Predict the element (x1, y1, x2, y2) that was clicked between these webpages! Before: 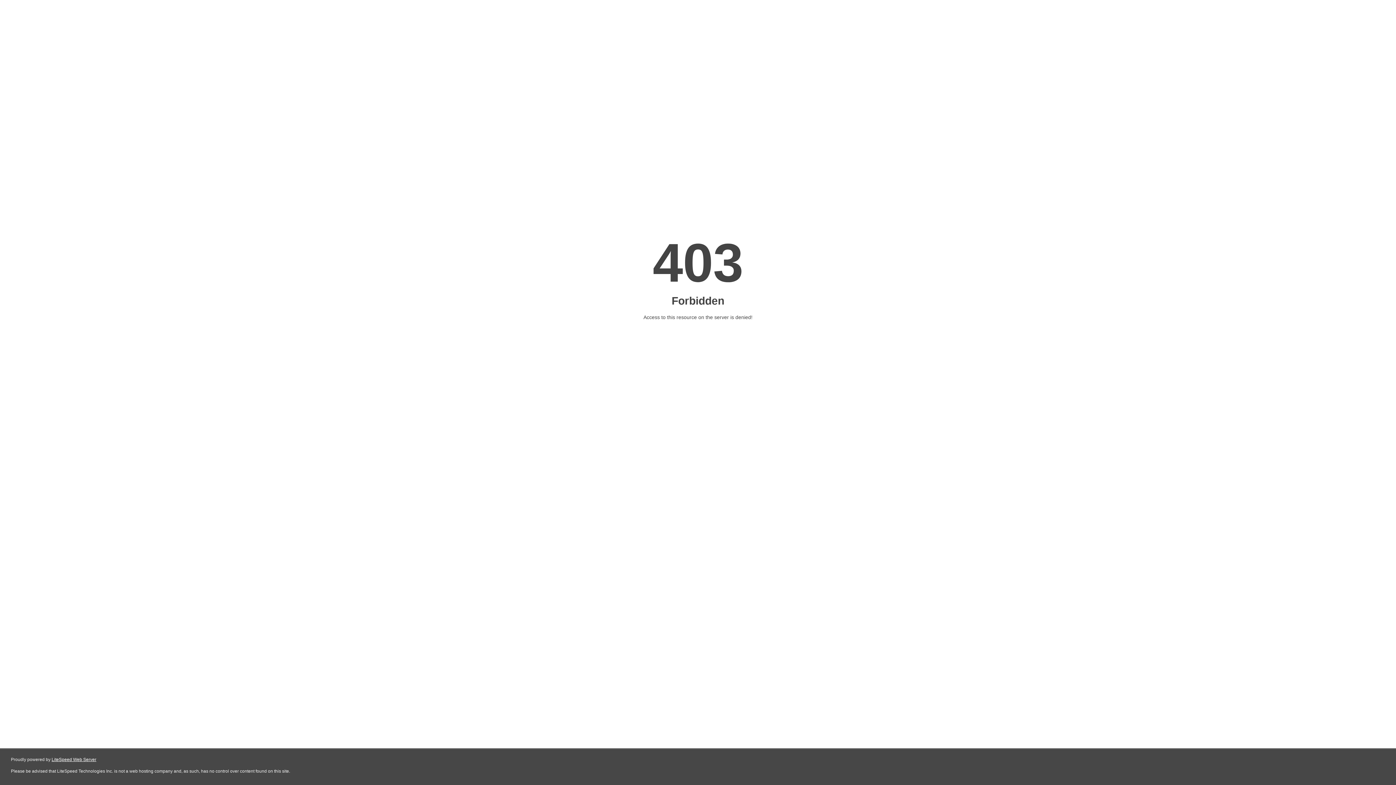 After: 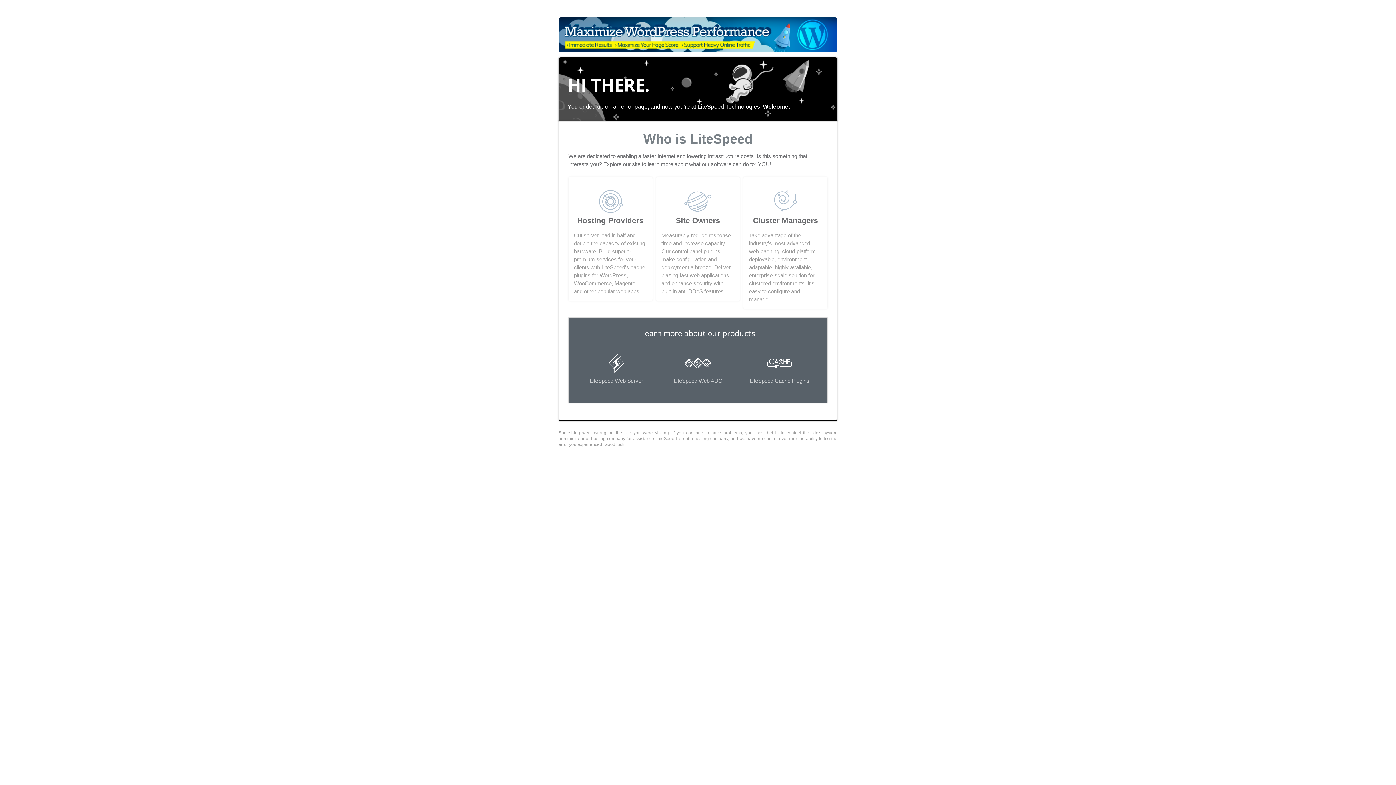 Action: bbox: (51, 757, 96, 762) label: LiteSpeed Web Server